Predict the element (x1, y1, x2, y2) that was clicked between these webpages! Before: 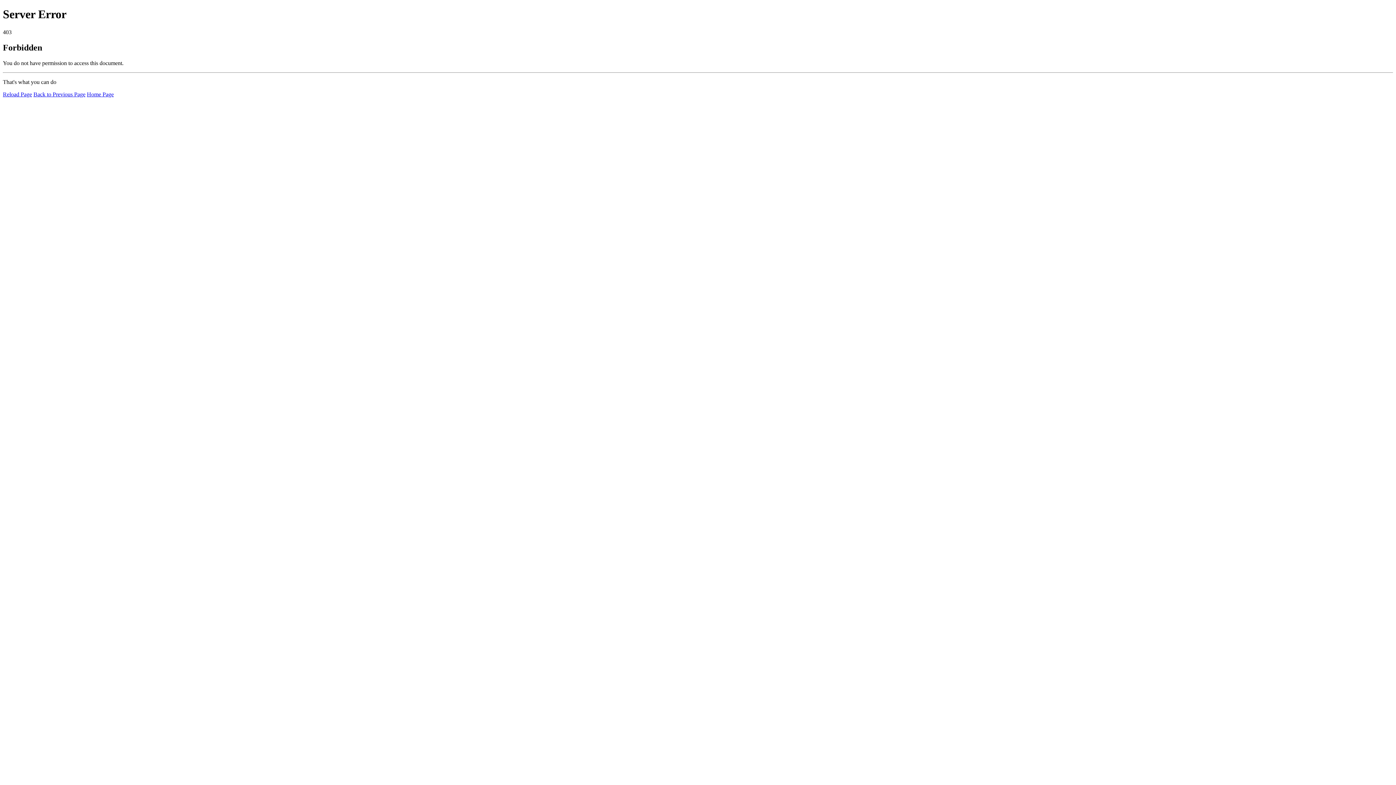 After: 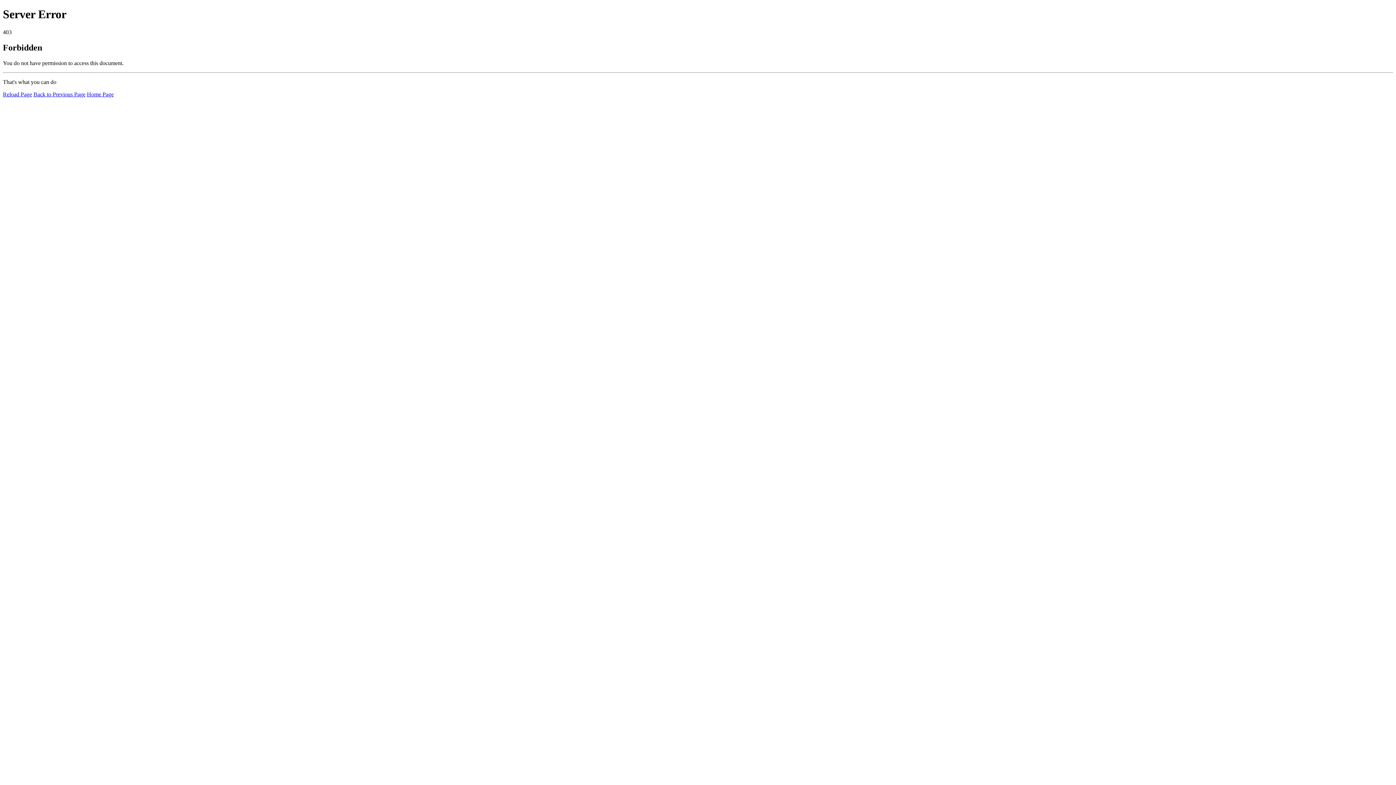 Action: label: Home Page bbox: (86, 91, 113, 97)